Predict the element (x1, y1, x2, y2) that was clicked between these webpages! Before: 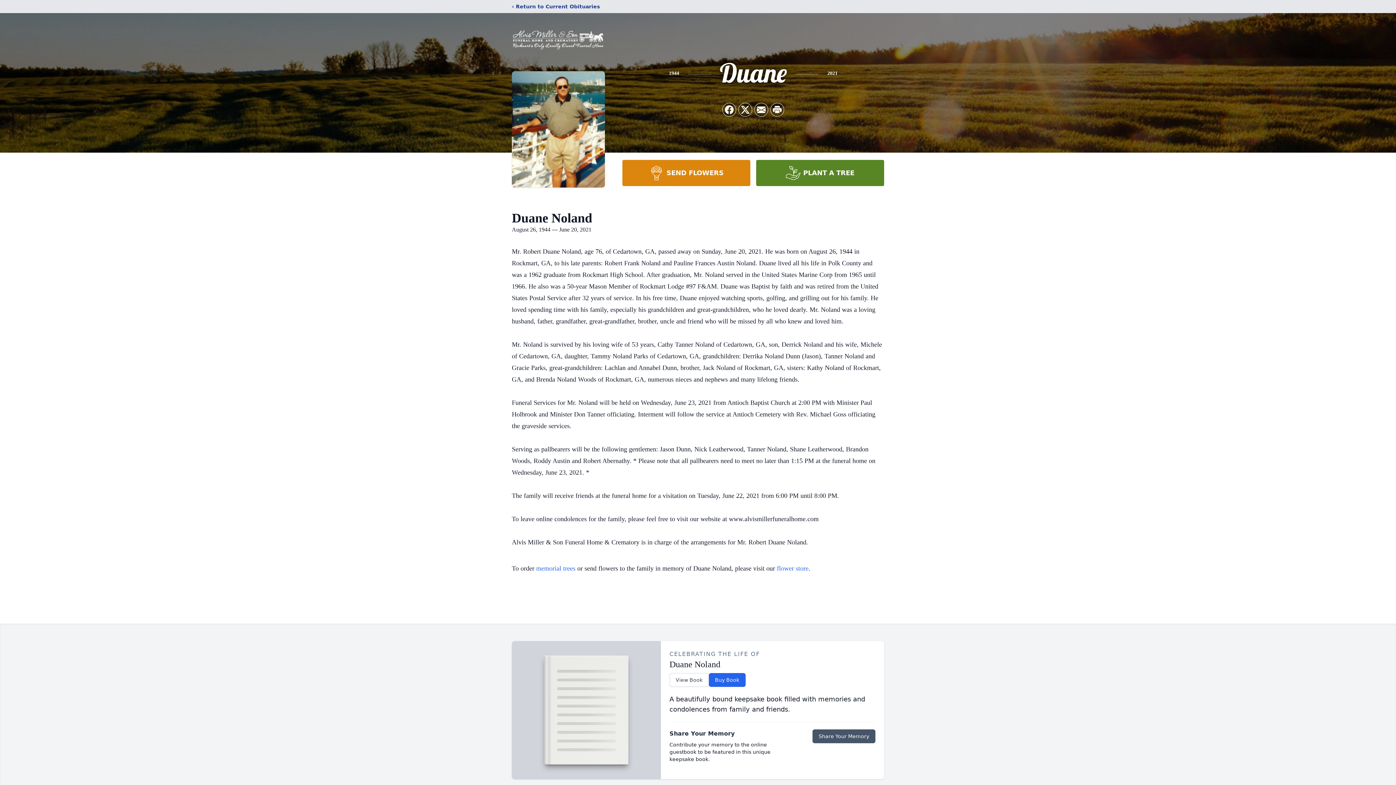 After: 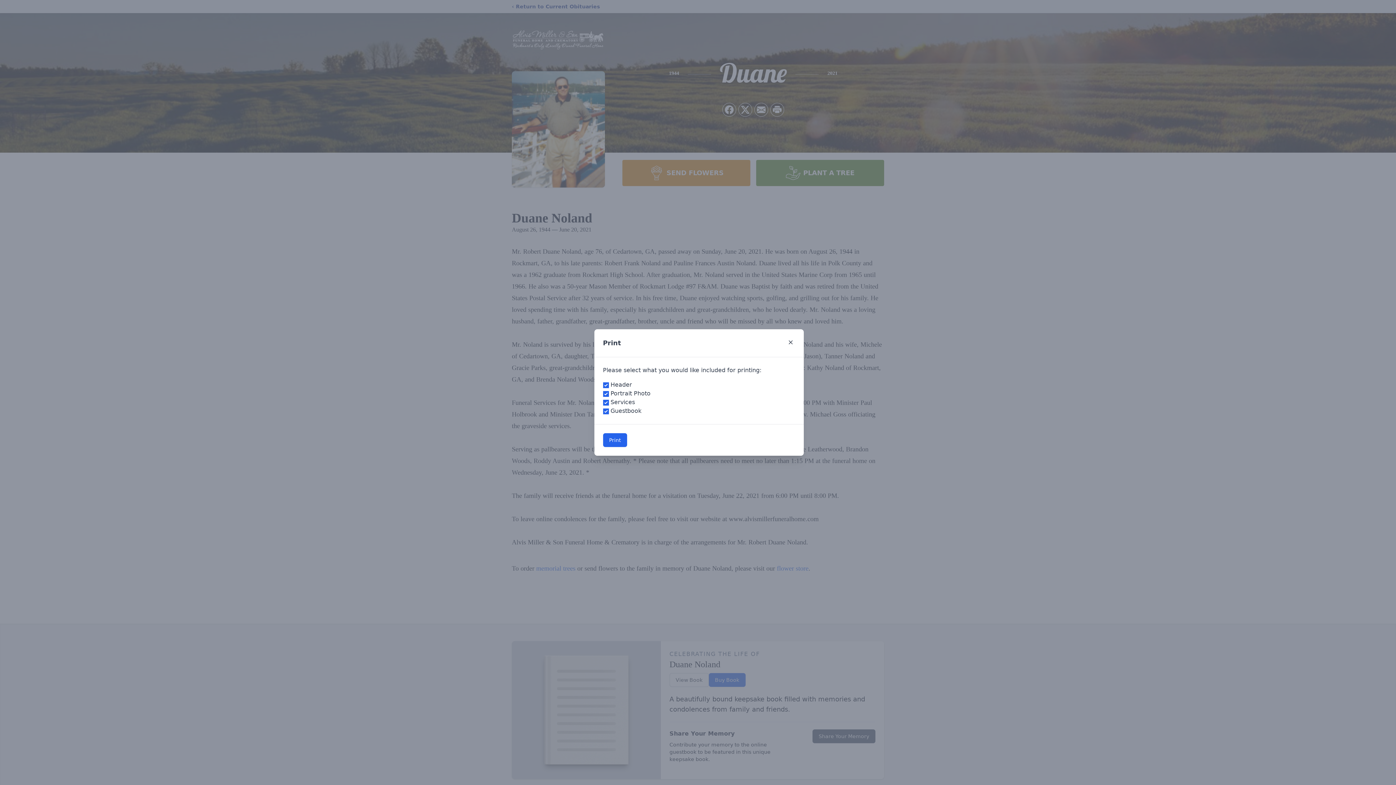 Action: label: Print Obituary bbox: (770, 103, 784, 116)